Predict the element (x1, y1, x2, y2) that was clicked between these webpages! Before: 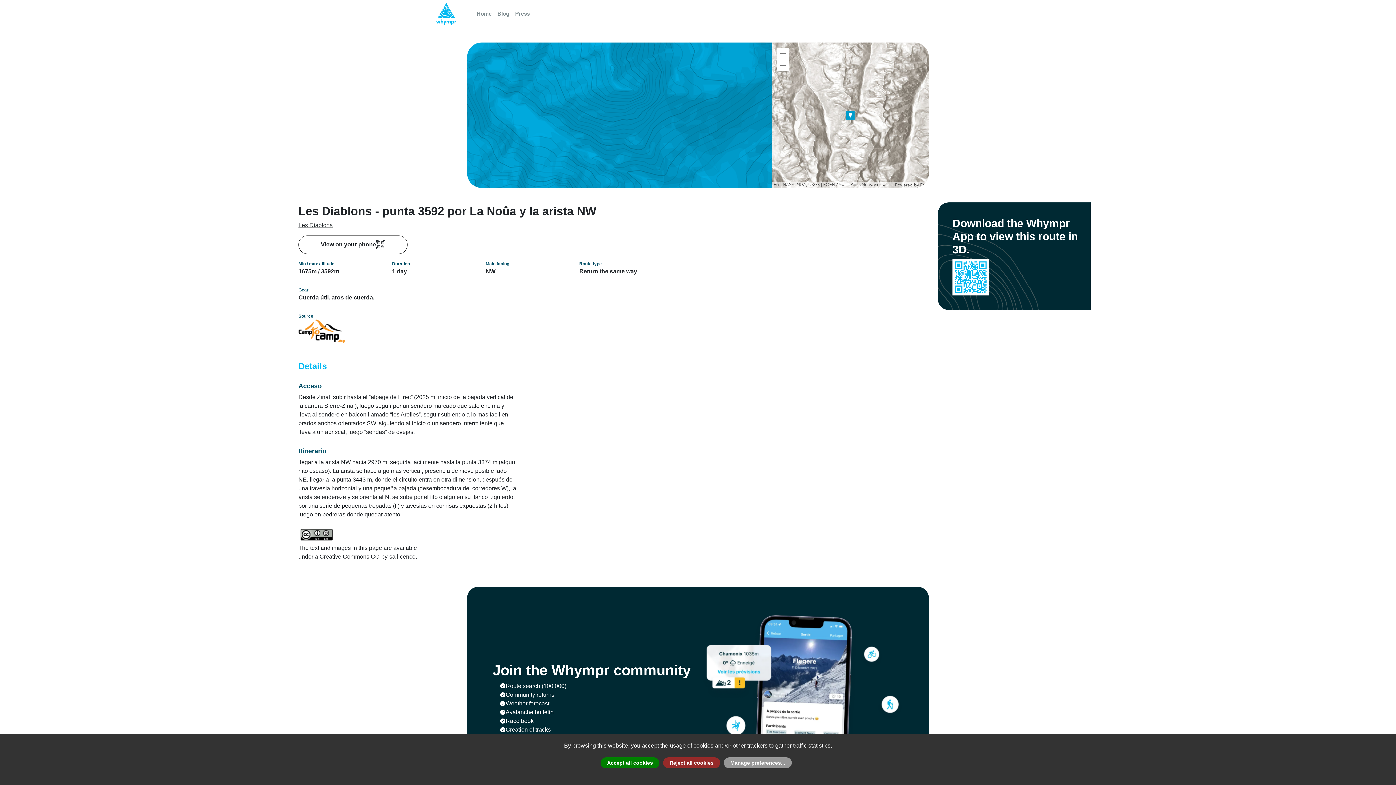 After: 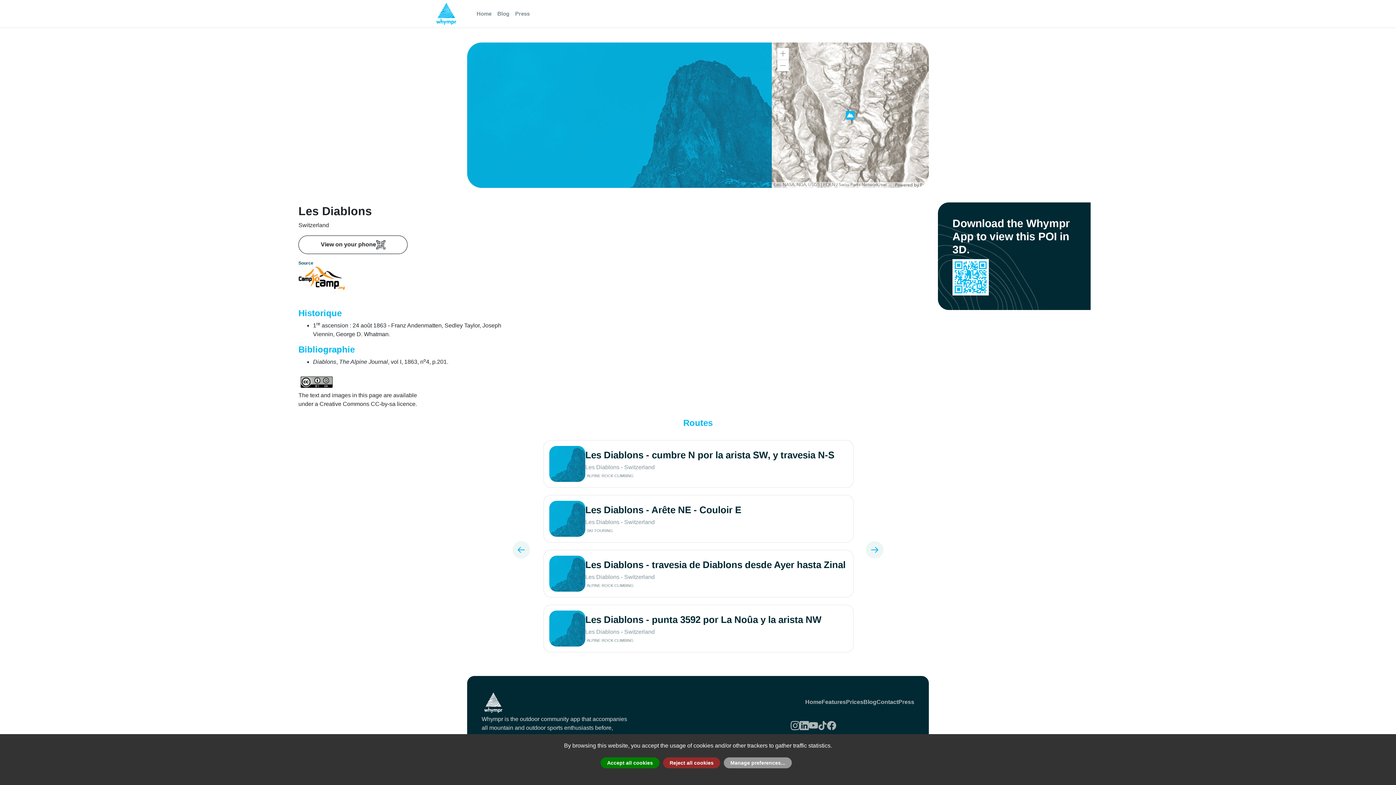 Action: bbox: (298, 222, 332, 228) label: Les Diablons